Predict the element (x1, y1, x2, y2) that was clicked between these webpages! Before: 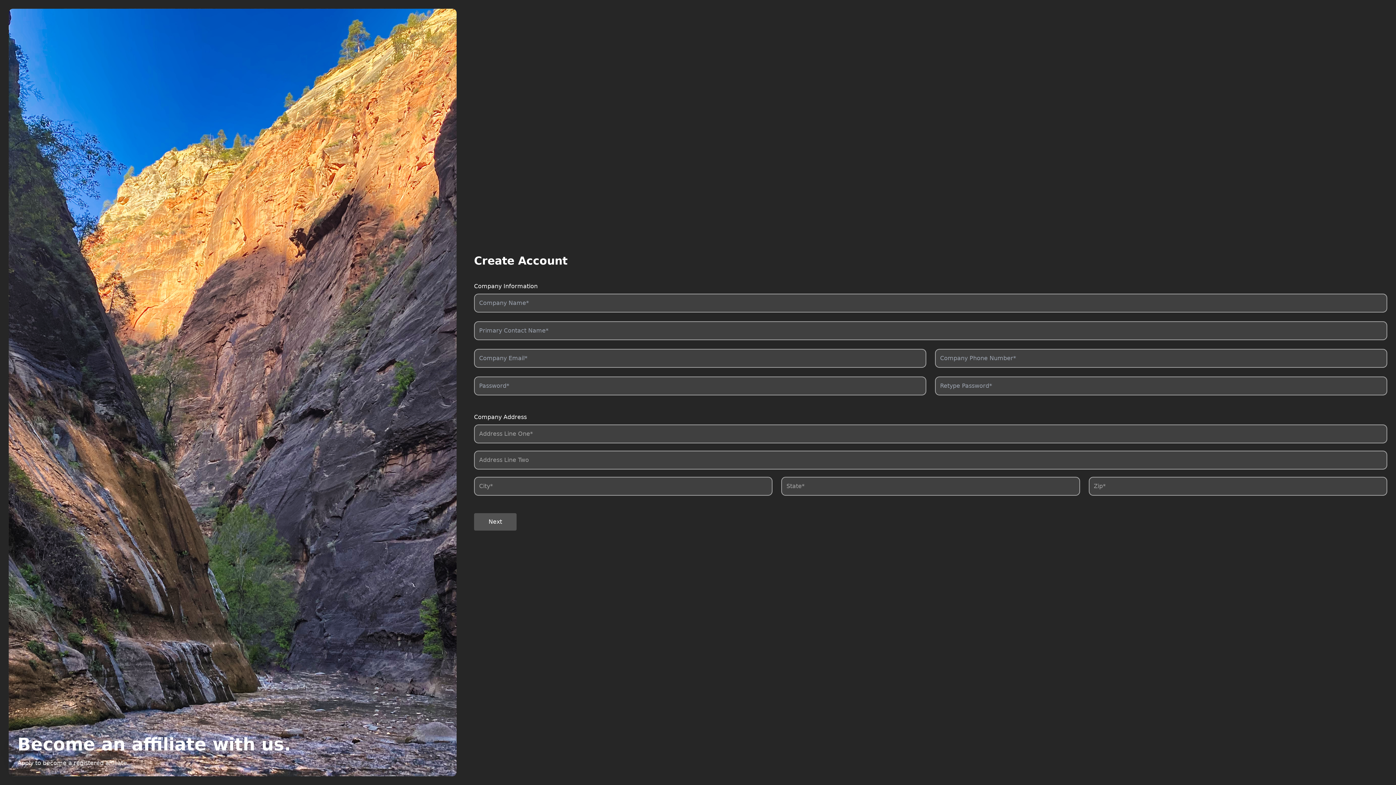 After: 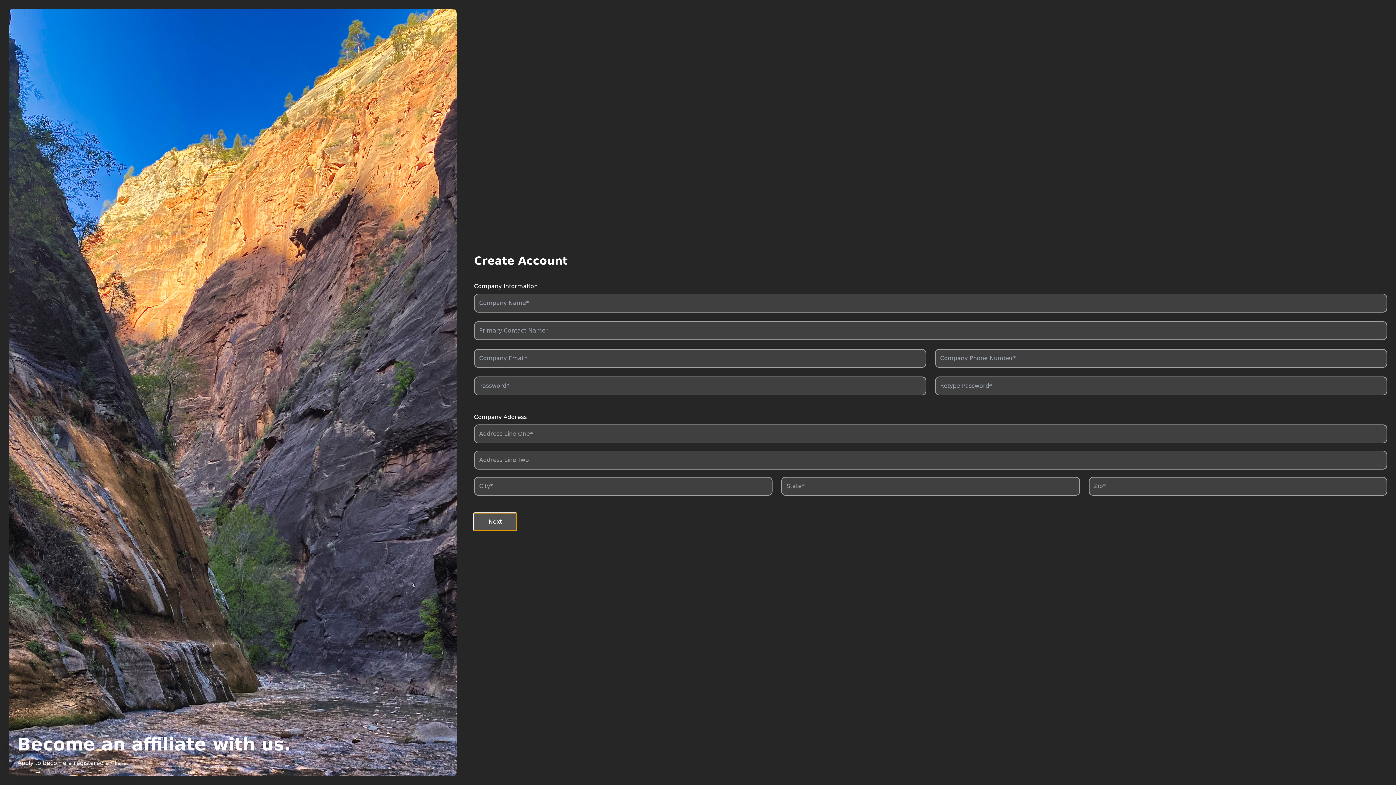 Action: label: Next bbox: (474, 513, 516, 530)